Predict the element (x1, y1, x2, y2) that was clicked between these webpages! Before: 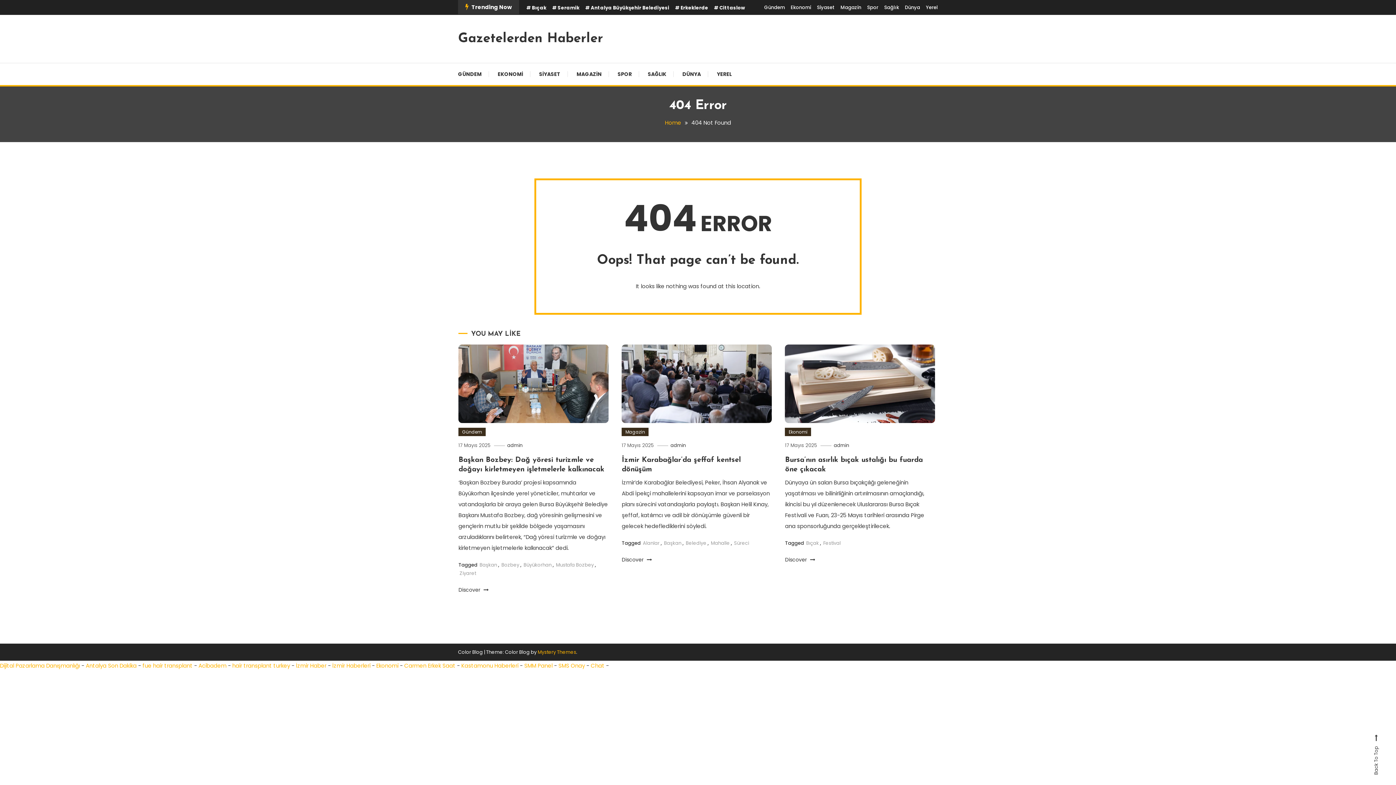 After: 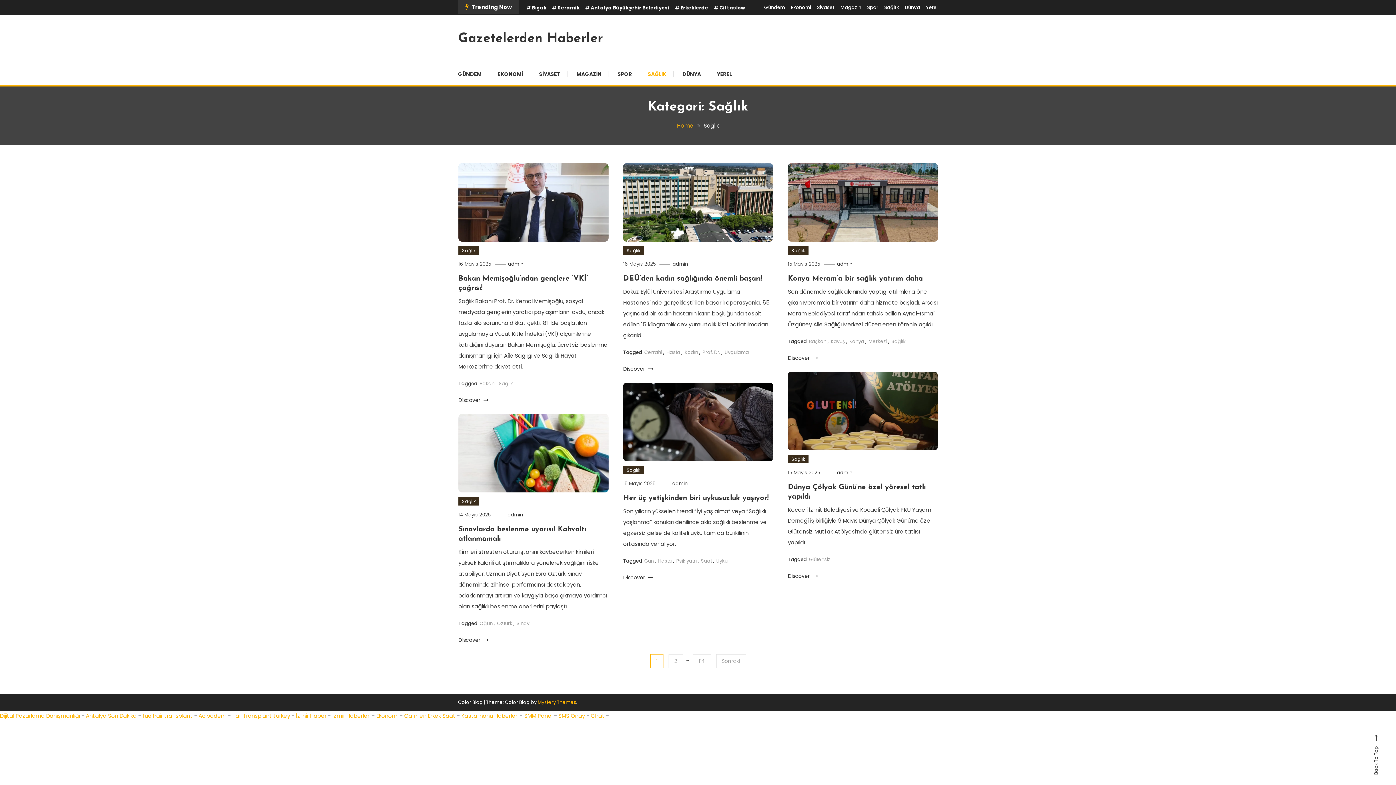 Action: bbox: (640, 63, 673, 85) label: SAĞLIK